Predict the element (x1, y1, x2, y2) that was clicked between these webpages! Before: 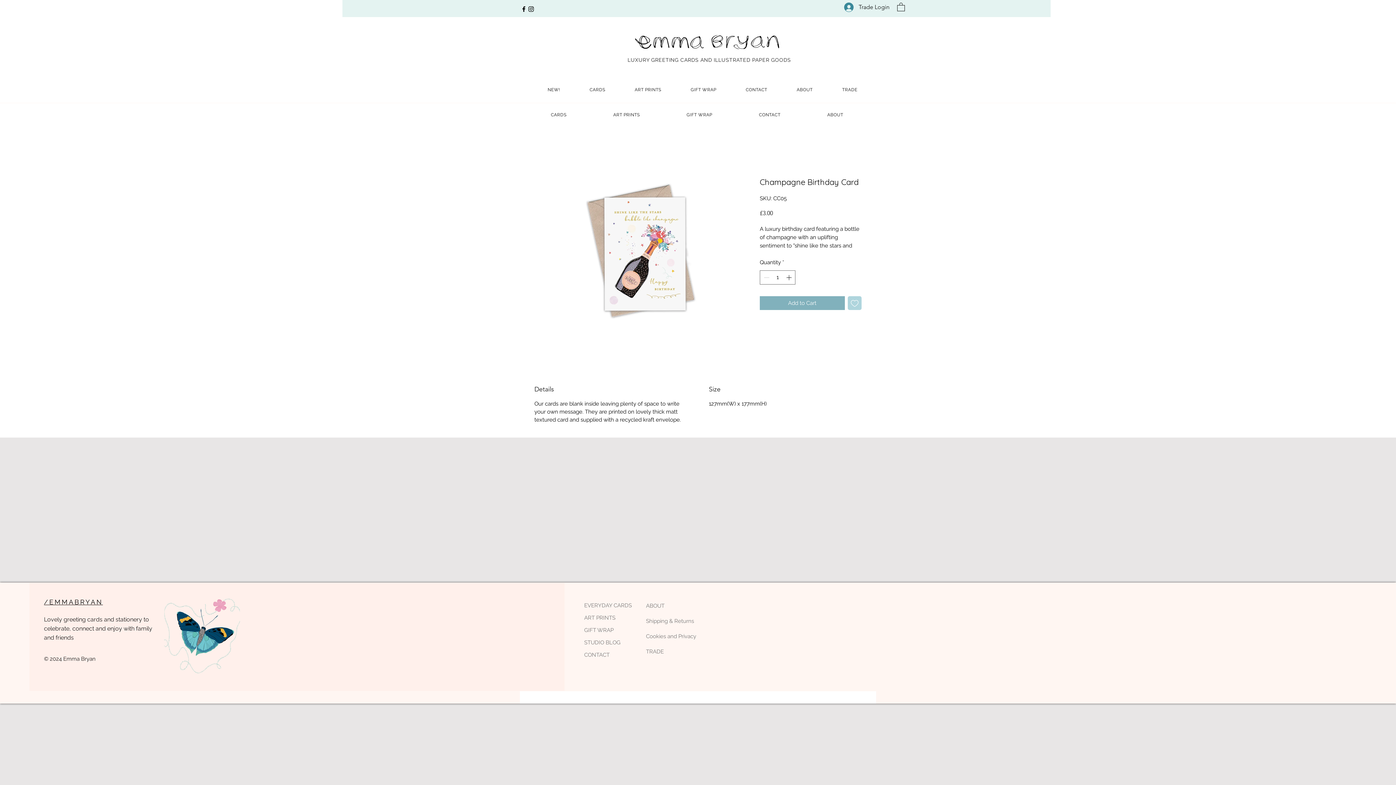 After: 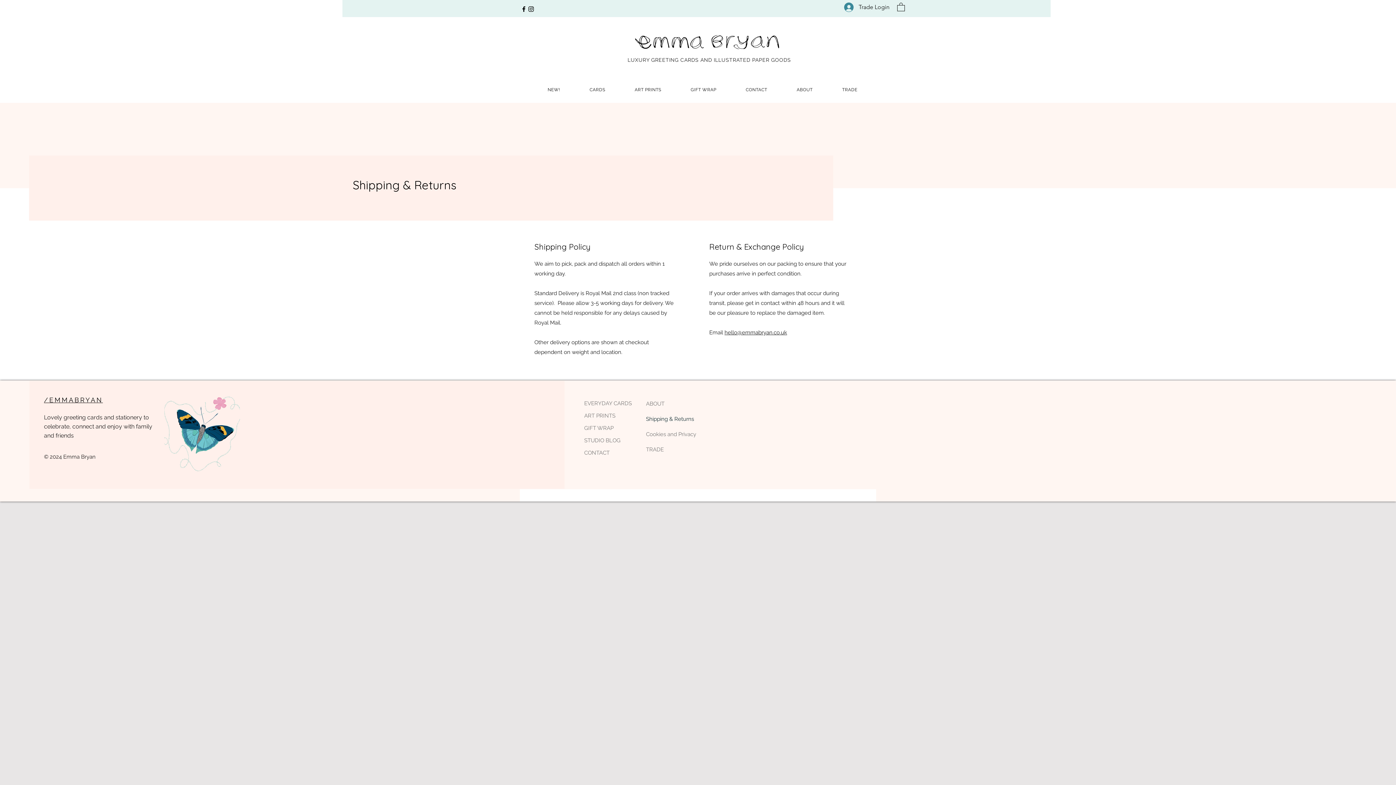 Action: label: Shipping & Returns bbox: (646, 613, 697, 629)